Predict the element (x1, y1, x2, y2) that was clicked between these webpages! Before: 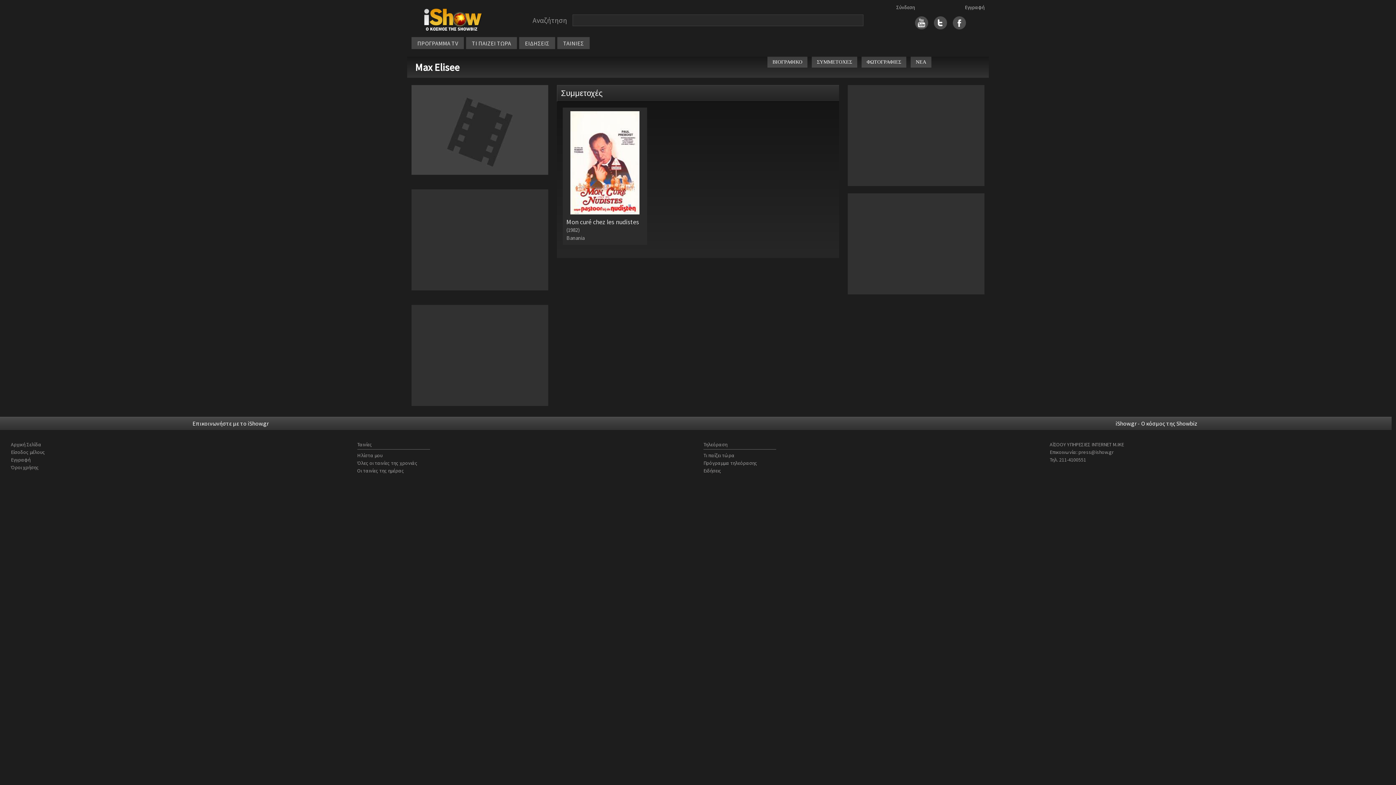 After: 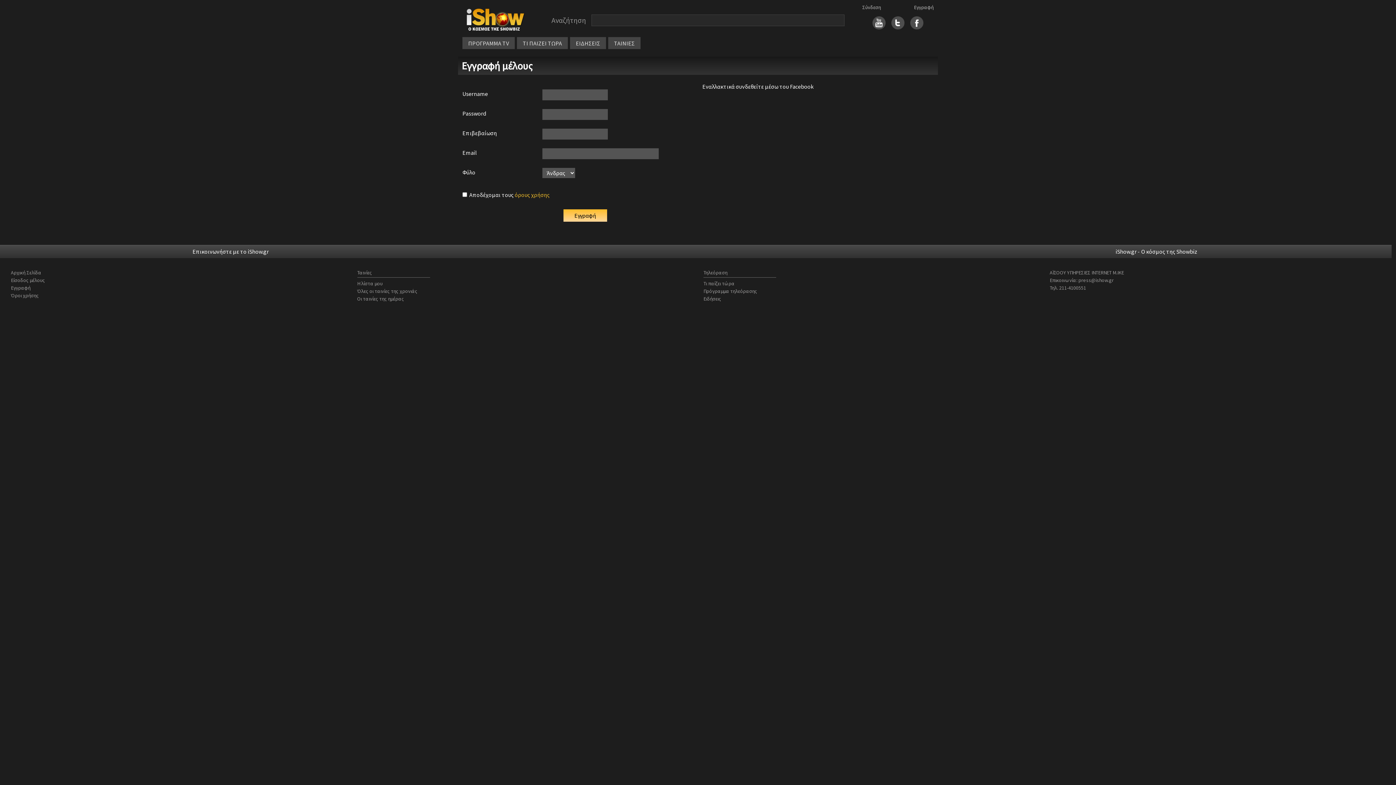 Action: label: Εγγραφή bbox: (10, 456, 30, 463)